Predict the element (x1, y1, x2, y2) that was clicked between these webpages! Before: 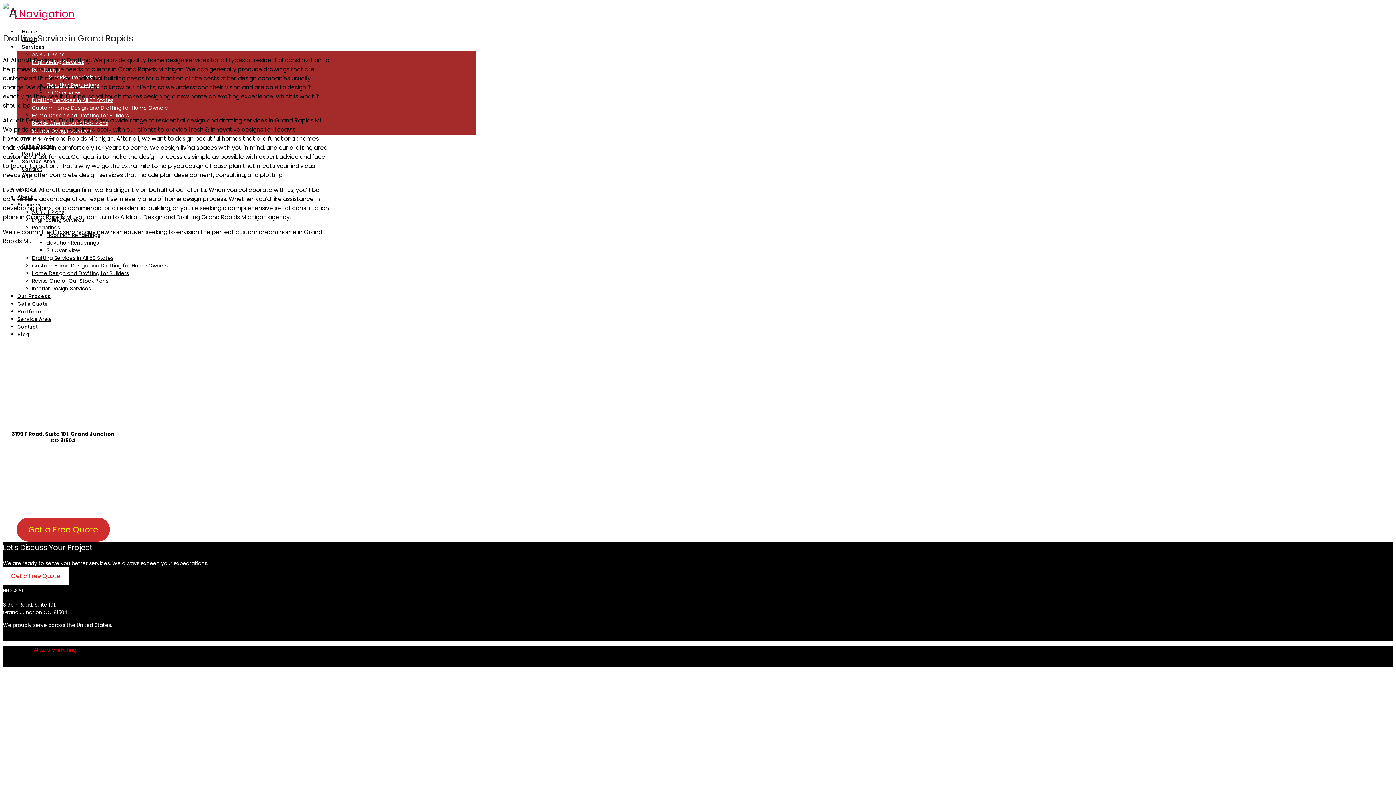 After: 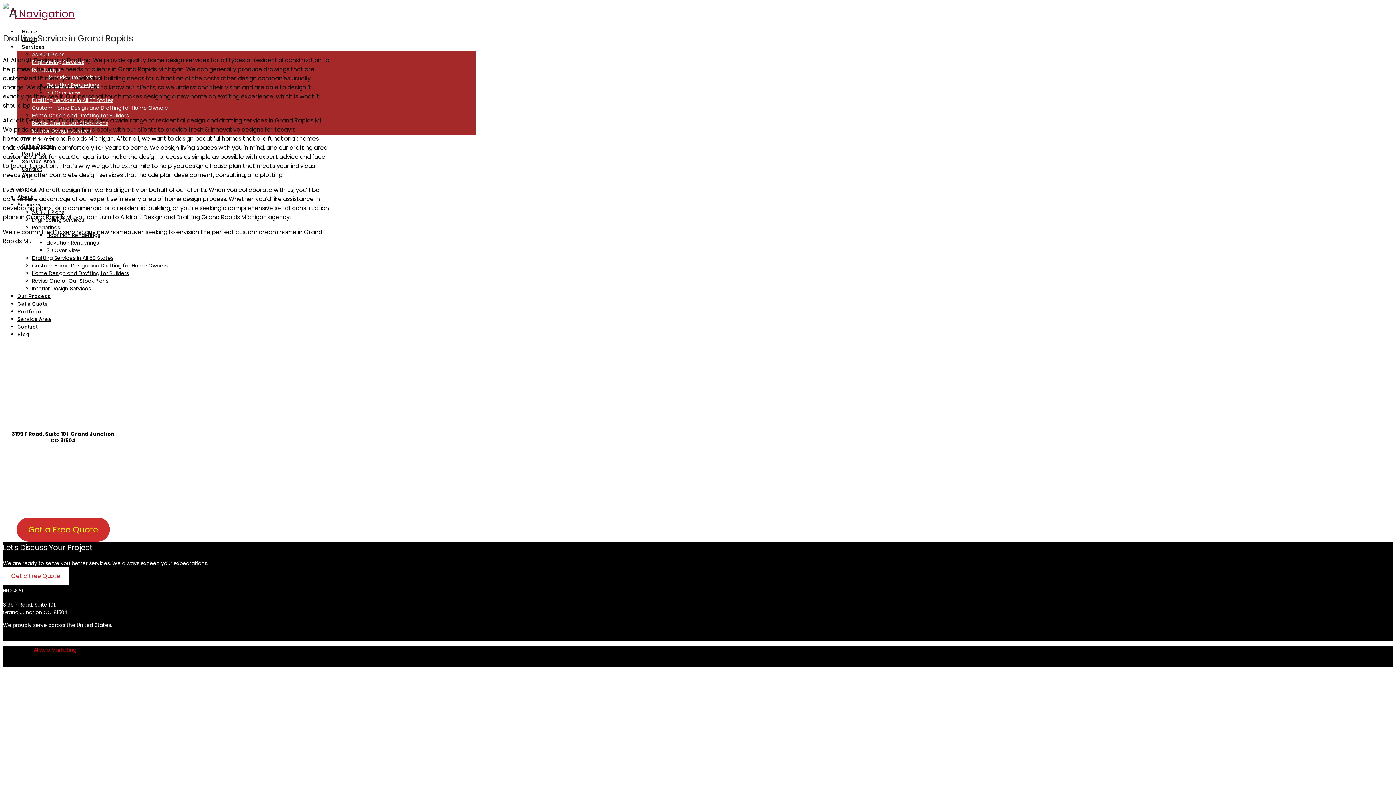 Action: label:  Navigation bbox: (10, 6, 74, 21)